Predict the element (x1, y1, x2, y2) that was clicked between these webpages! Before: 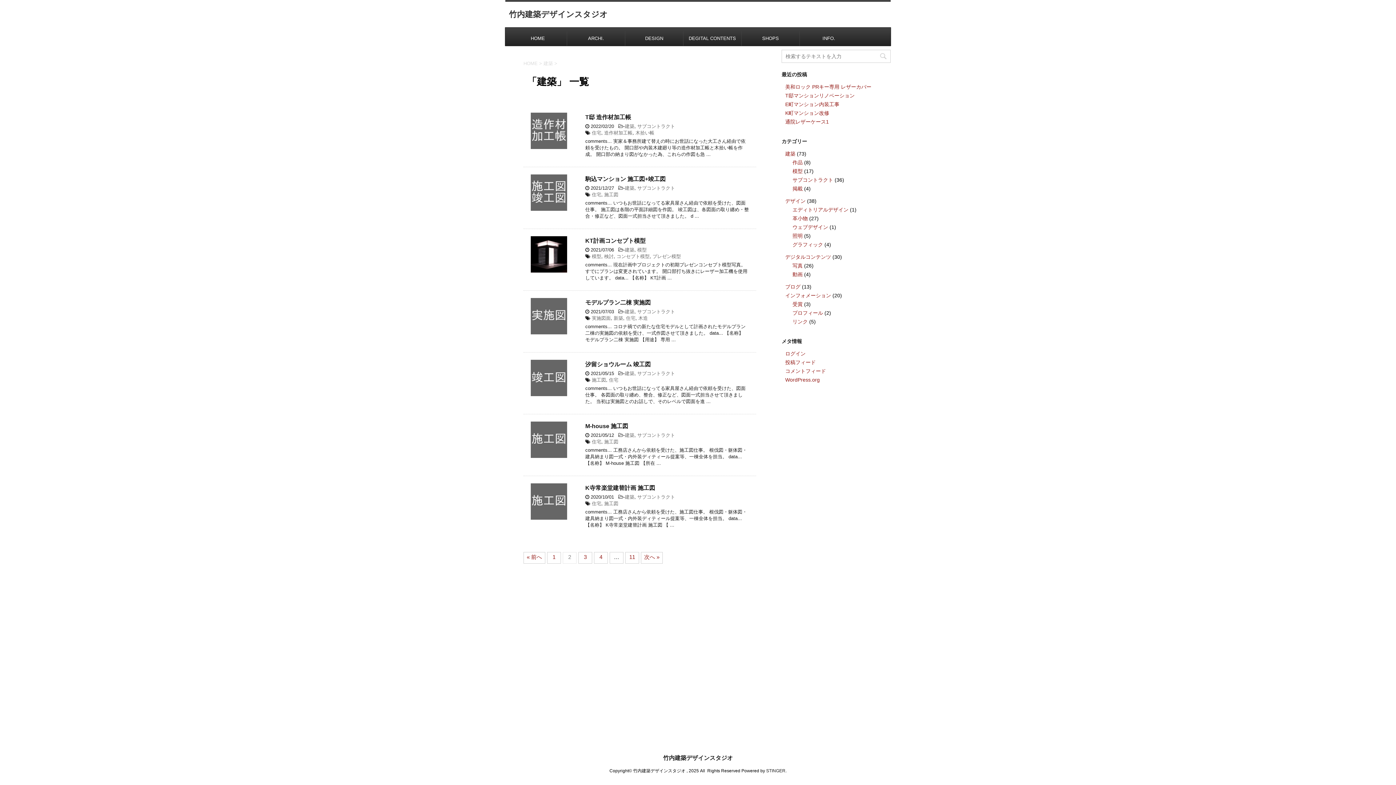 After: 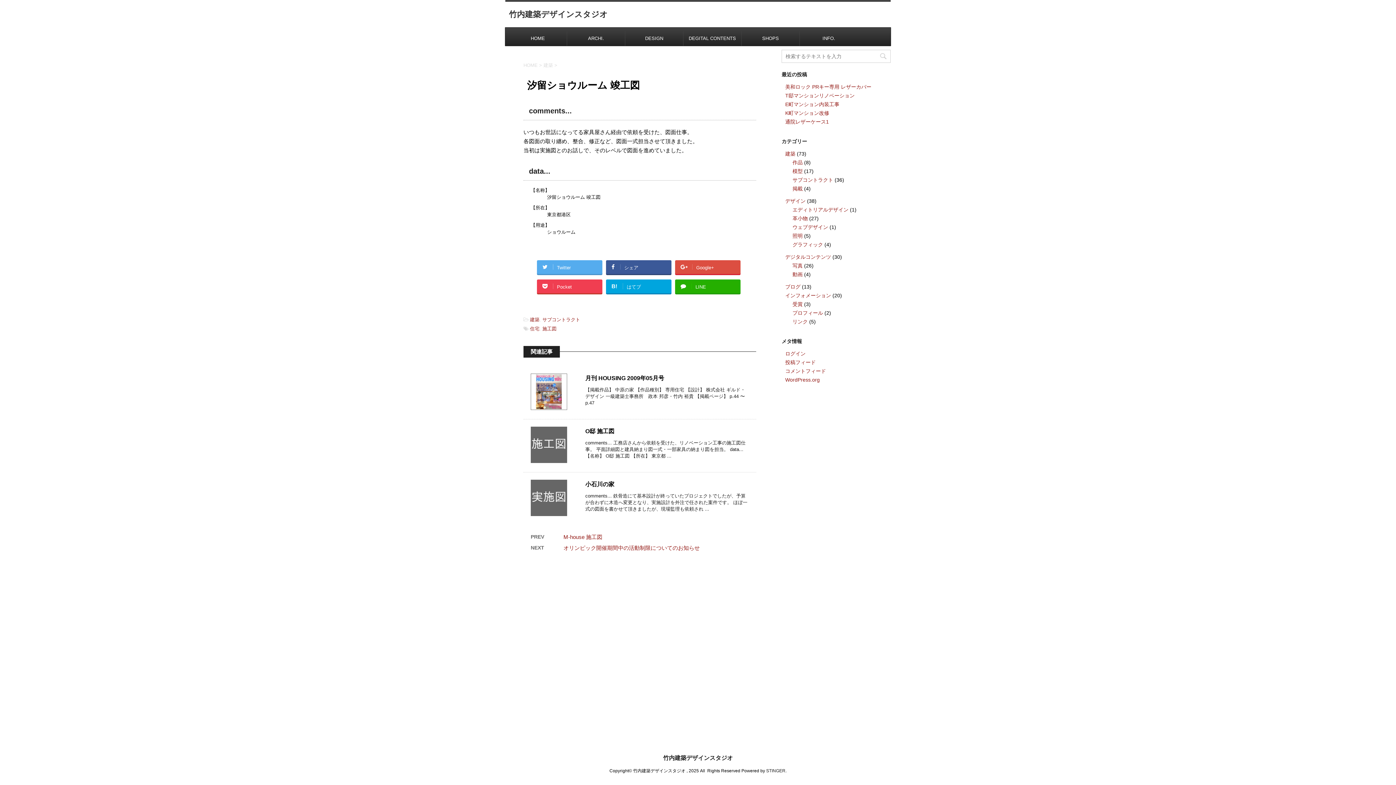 Action: bbox: (530, 390, 567, 396)